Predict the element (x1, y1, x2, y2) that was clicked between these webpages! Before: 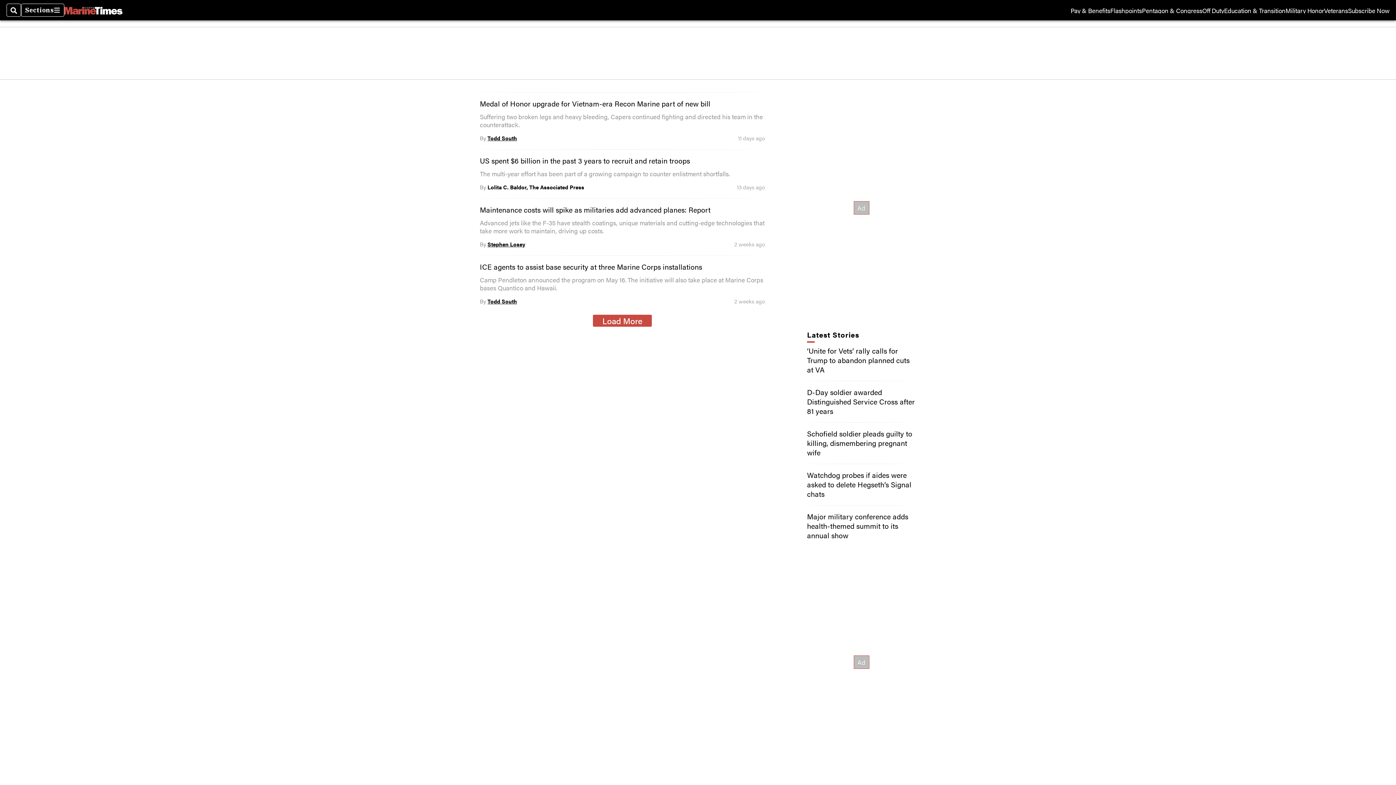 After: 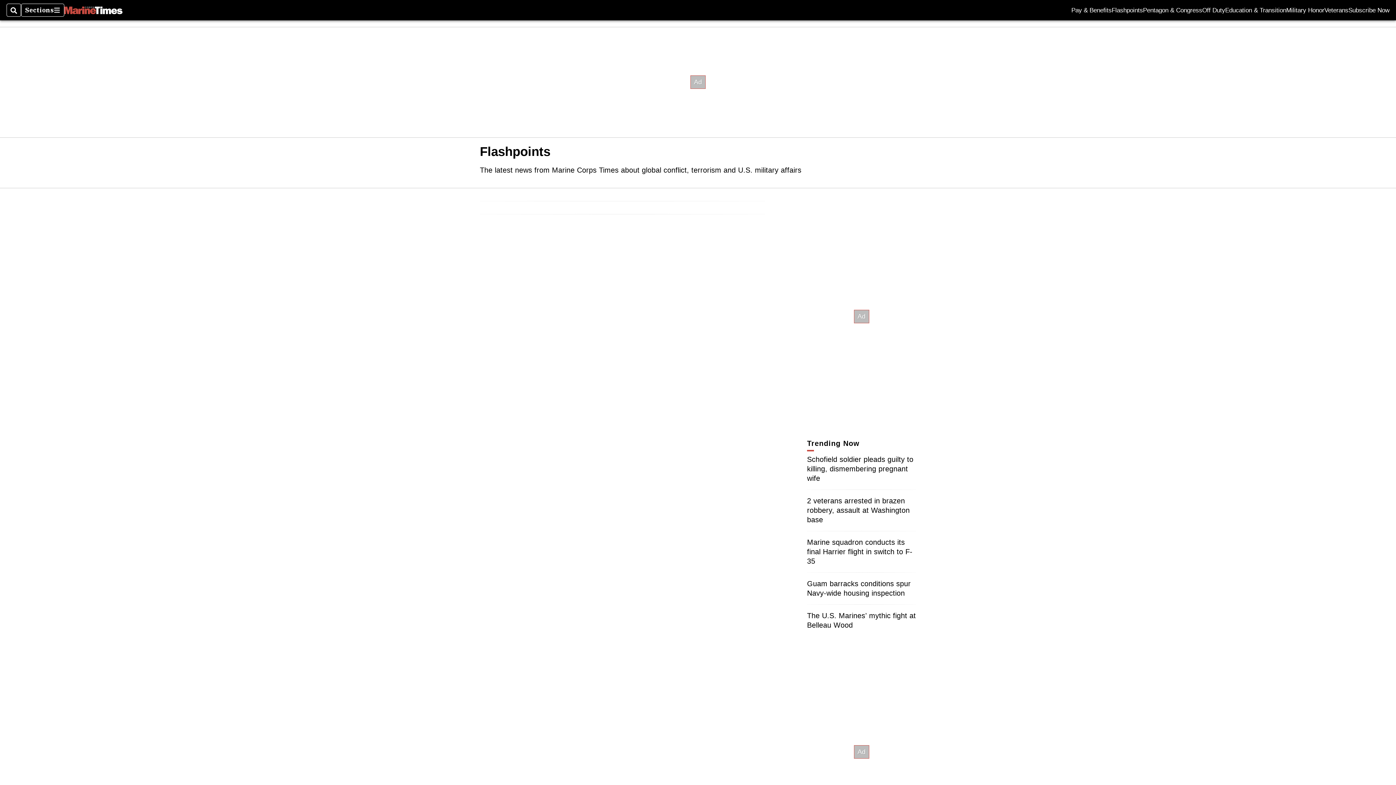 Action: label: Flashpoints bbox: (1110, 7, 1142, 13)